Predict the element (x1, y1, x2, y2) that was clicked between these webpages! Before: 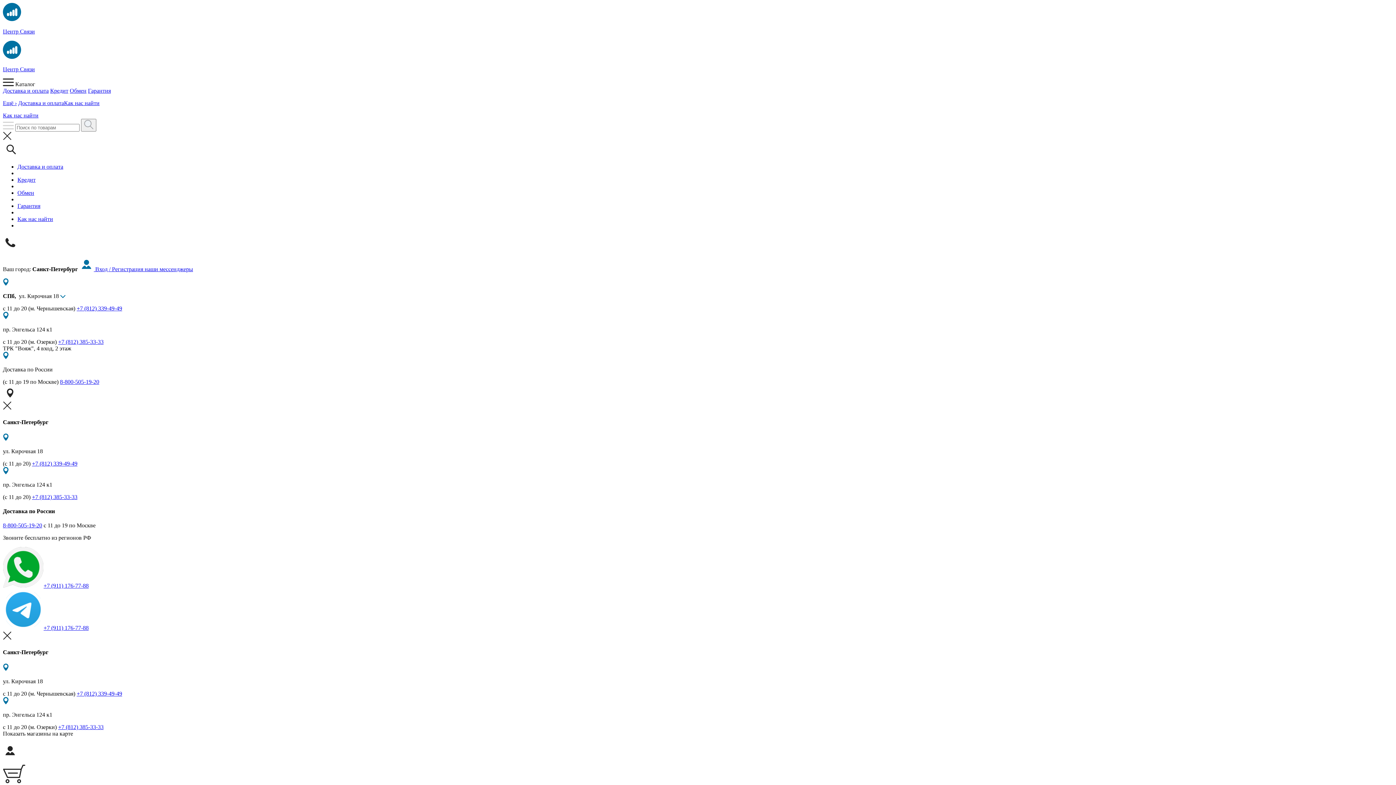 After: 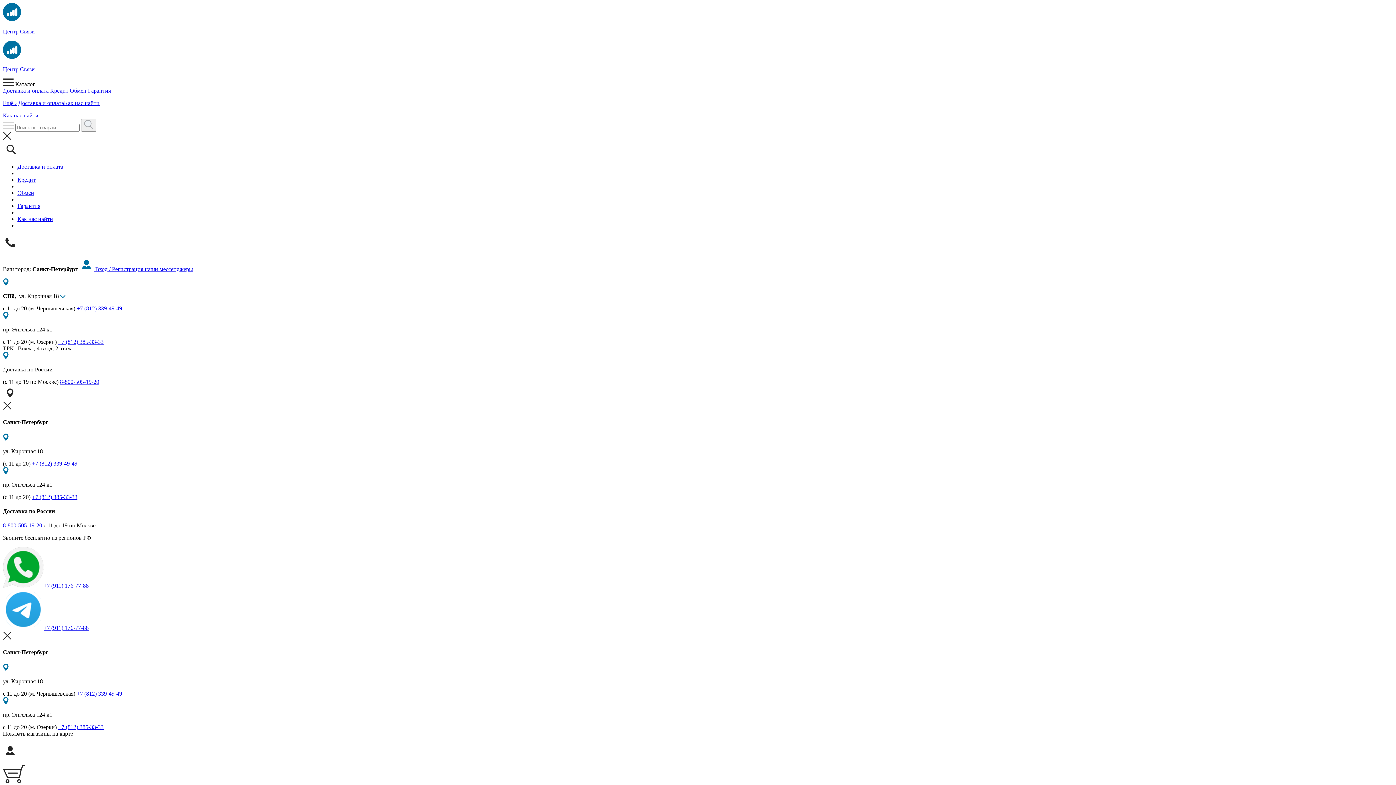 Action: bbox: (50, 87, 68, 93) label: Кредит